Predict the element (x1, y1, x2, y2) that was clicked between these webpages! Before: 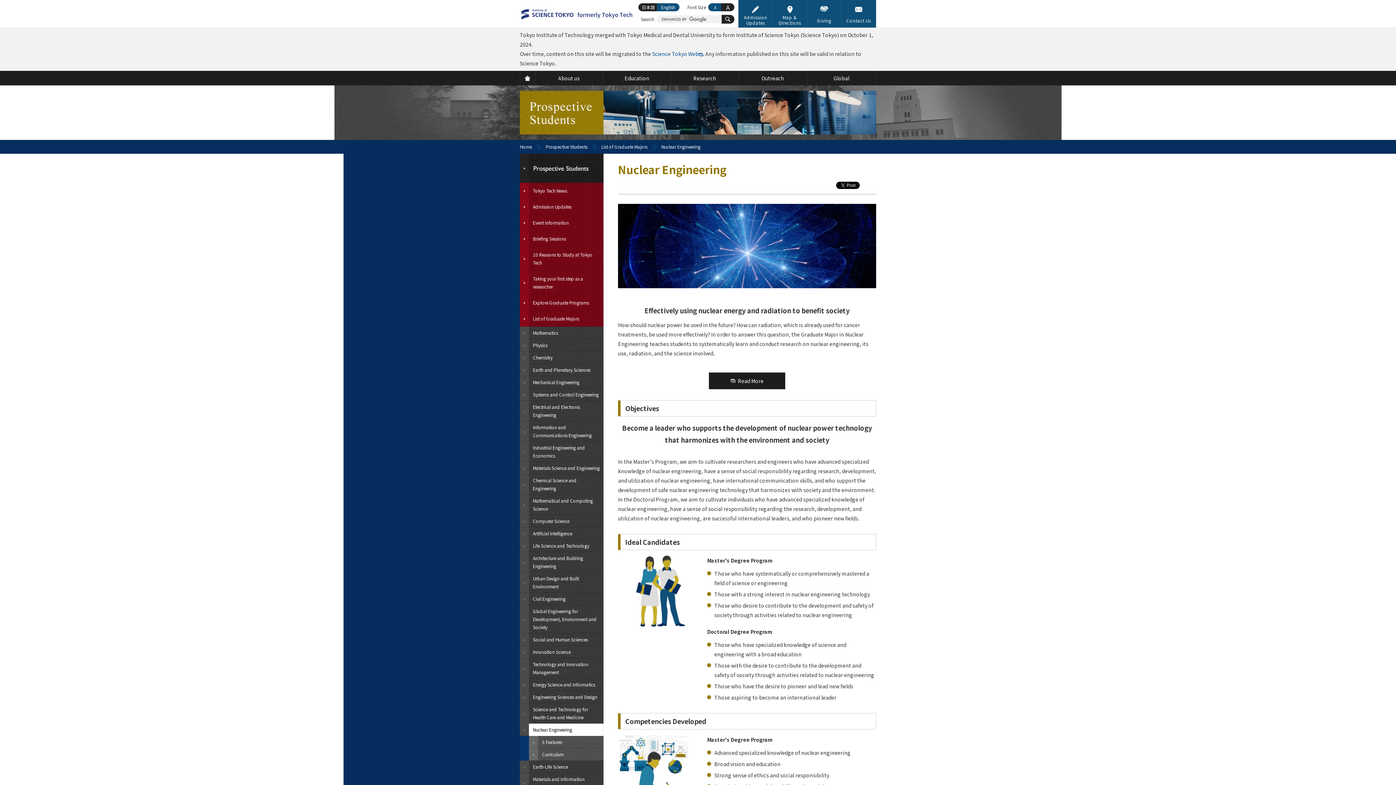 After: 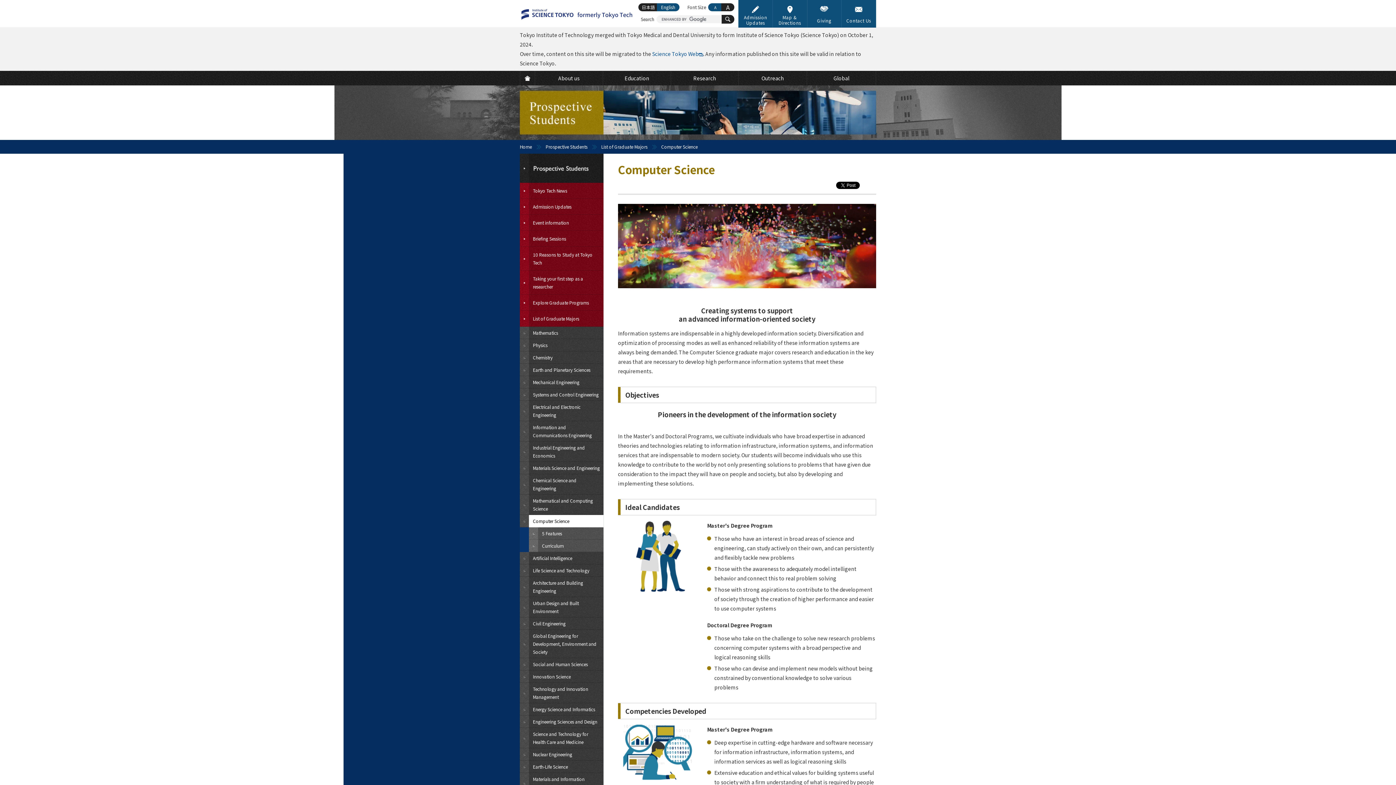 Action: label: Computer Science bbox: (520, 515, 603, 527)